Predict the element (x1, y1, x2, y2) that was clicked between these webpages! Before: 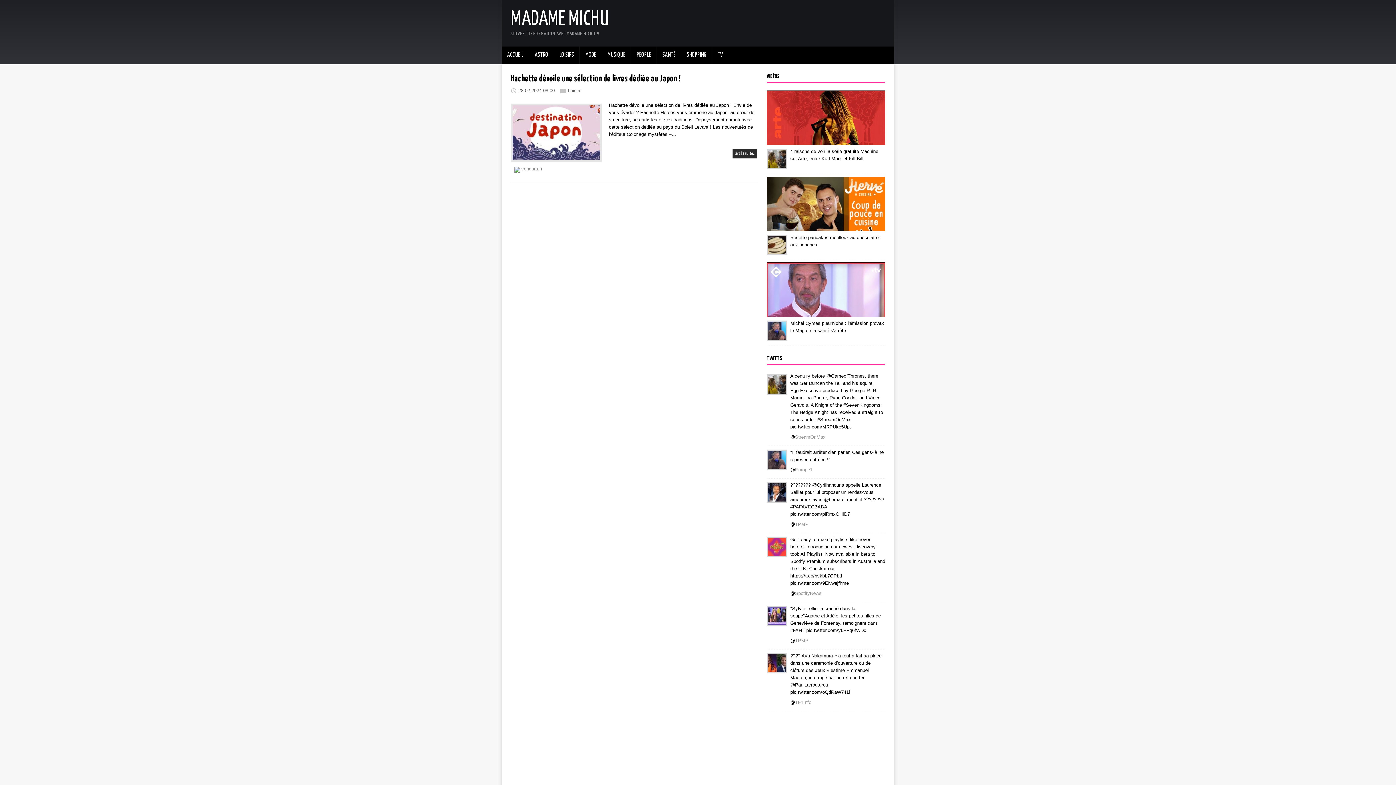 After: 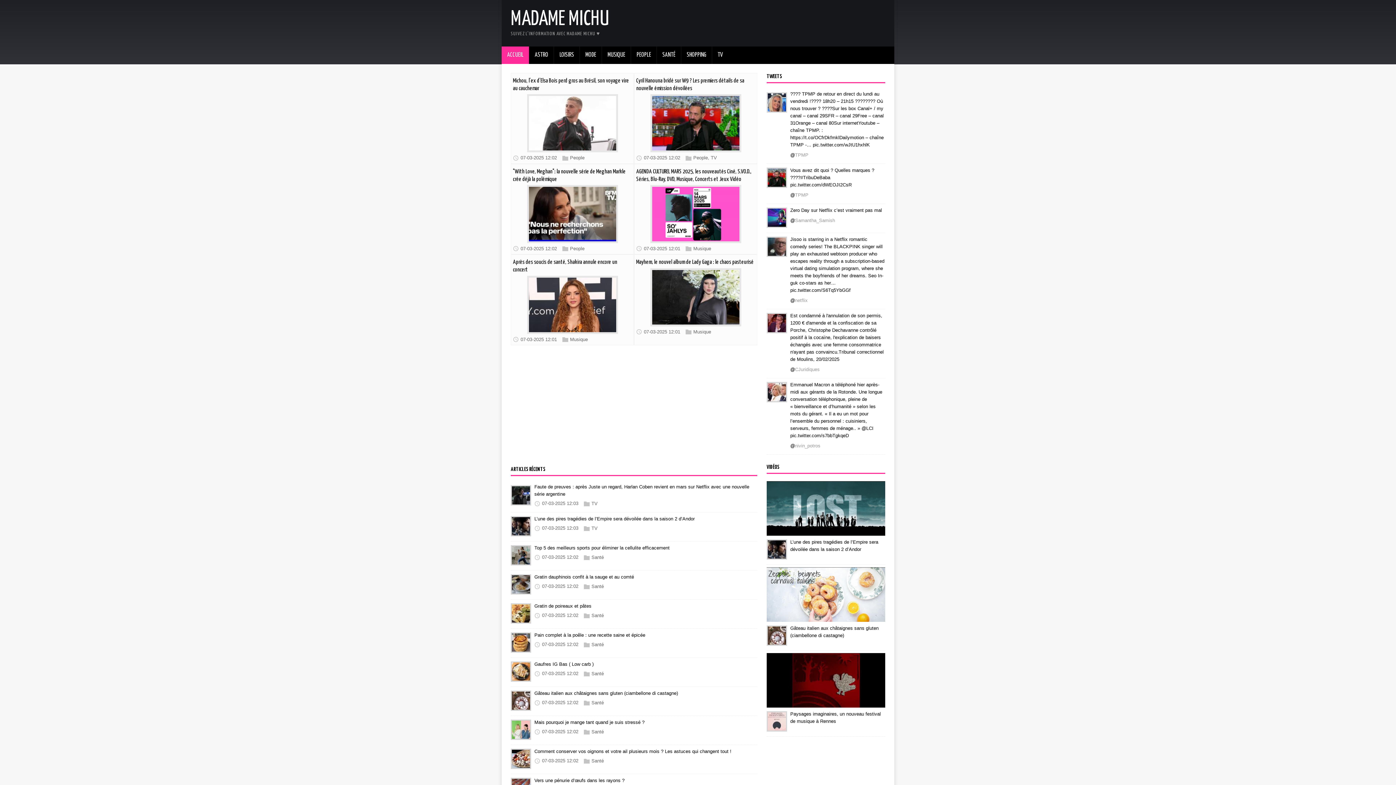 Action: label: ACCUEIL bbox: (501, 46, 529, 64)